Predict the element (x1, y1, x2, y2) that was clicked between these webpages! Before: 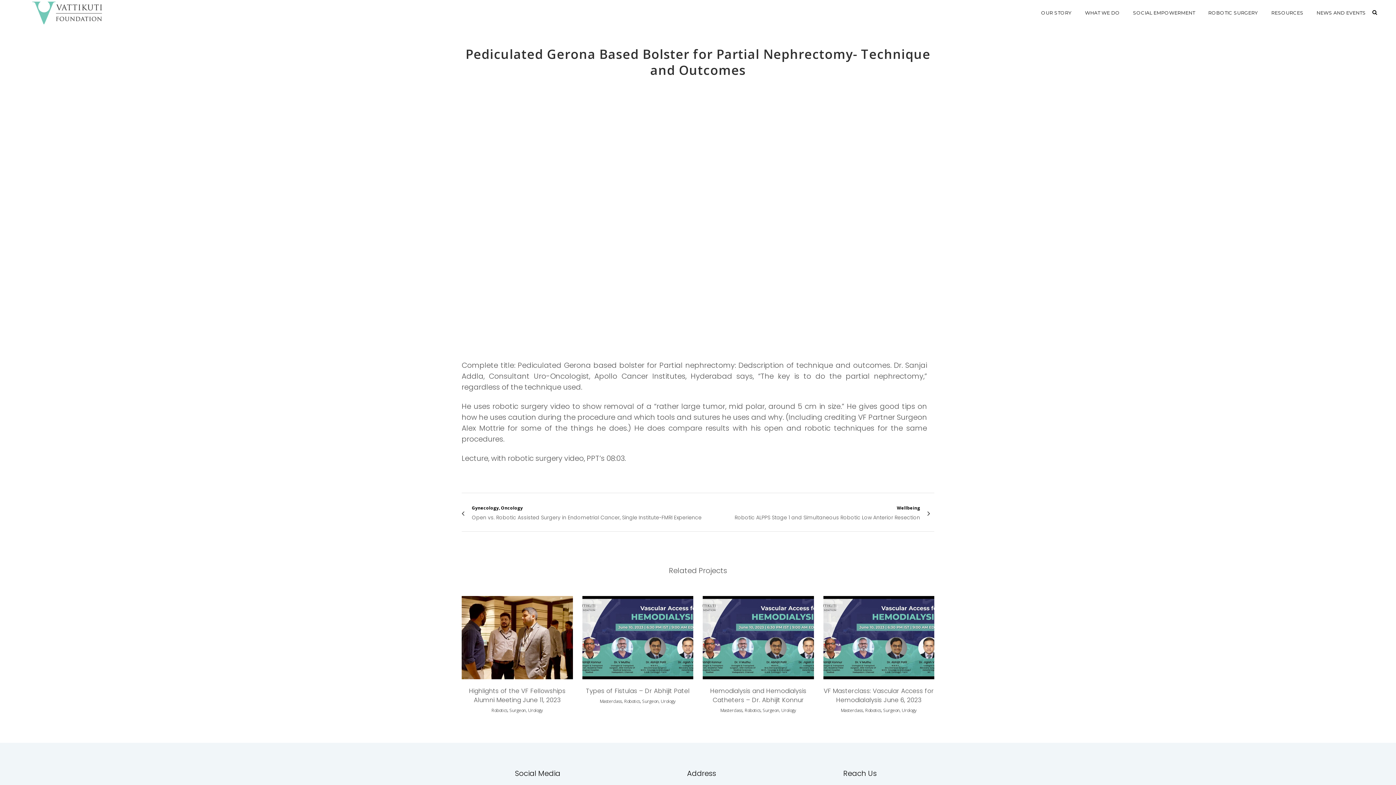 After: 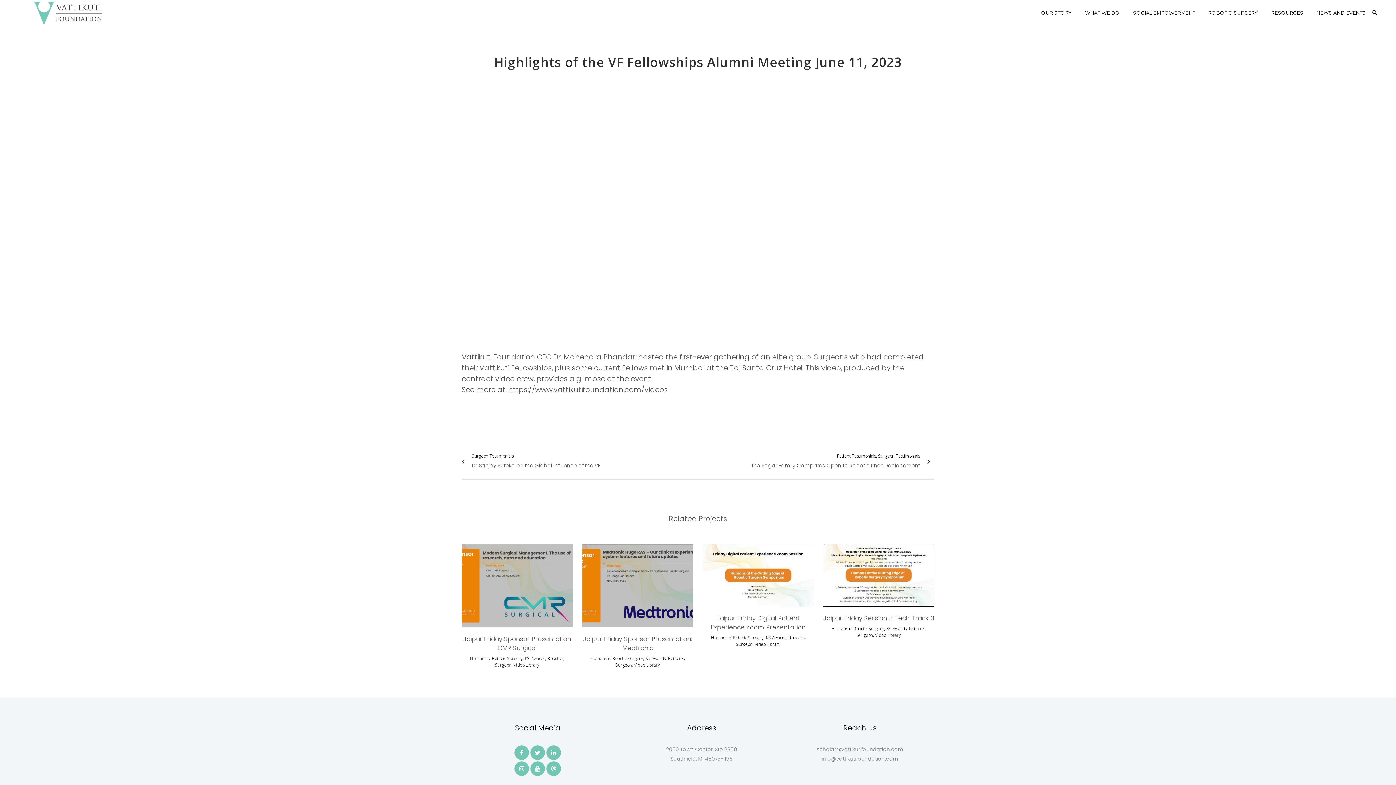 Action: label: Highlights of the VF Fellowships Alumni Meeting June 11, 2023 bbox: (469, 686, 565, 704)